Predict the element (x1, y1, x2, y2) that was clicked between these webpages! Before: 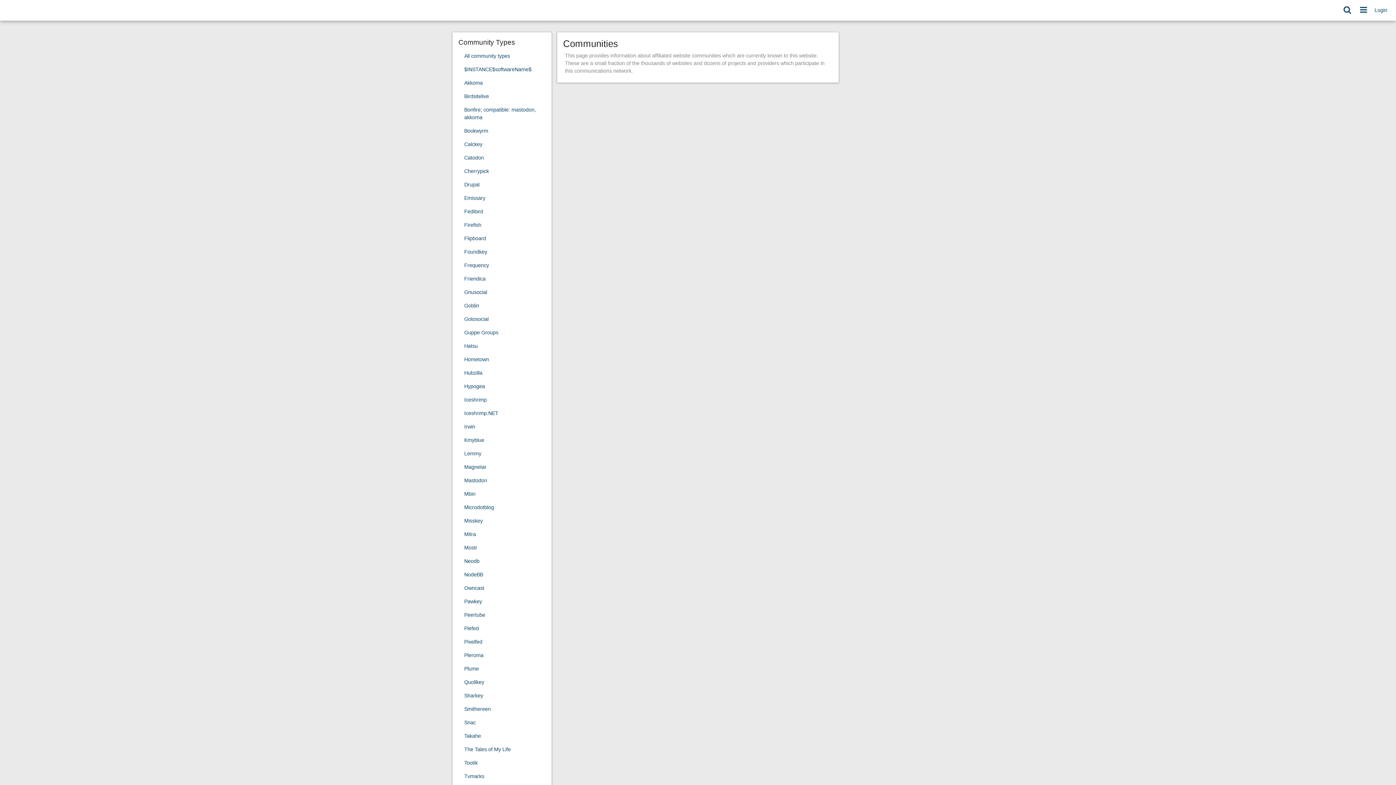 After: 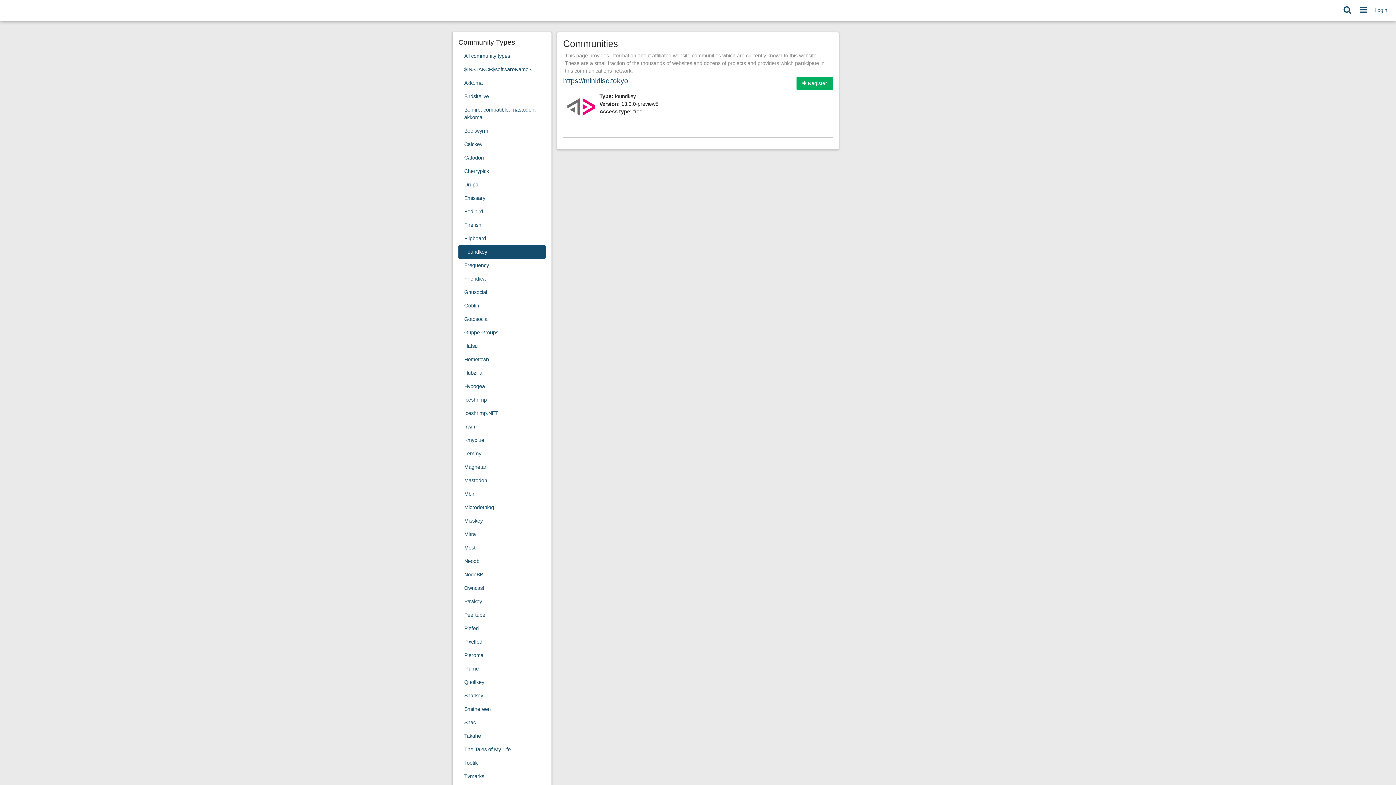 Action: label: Foundkey bbox: (458, 245, 545, 258)